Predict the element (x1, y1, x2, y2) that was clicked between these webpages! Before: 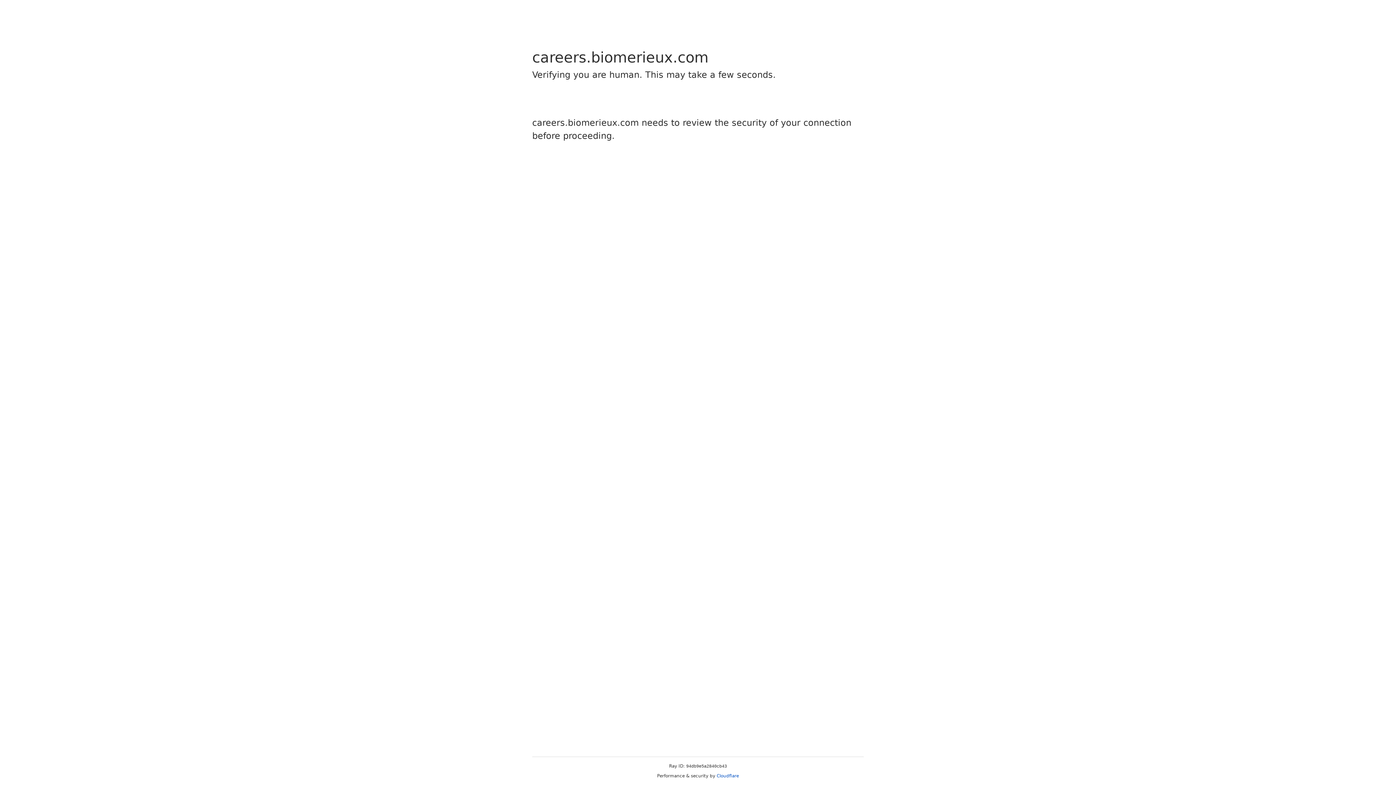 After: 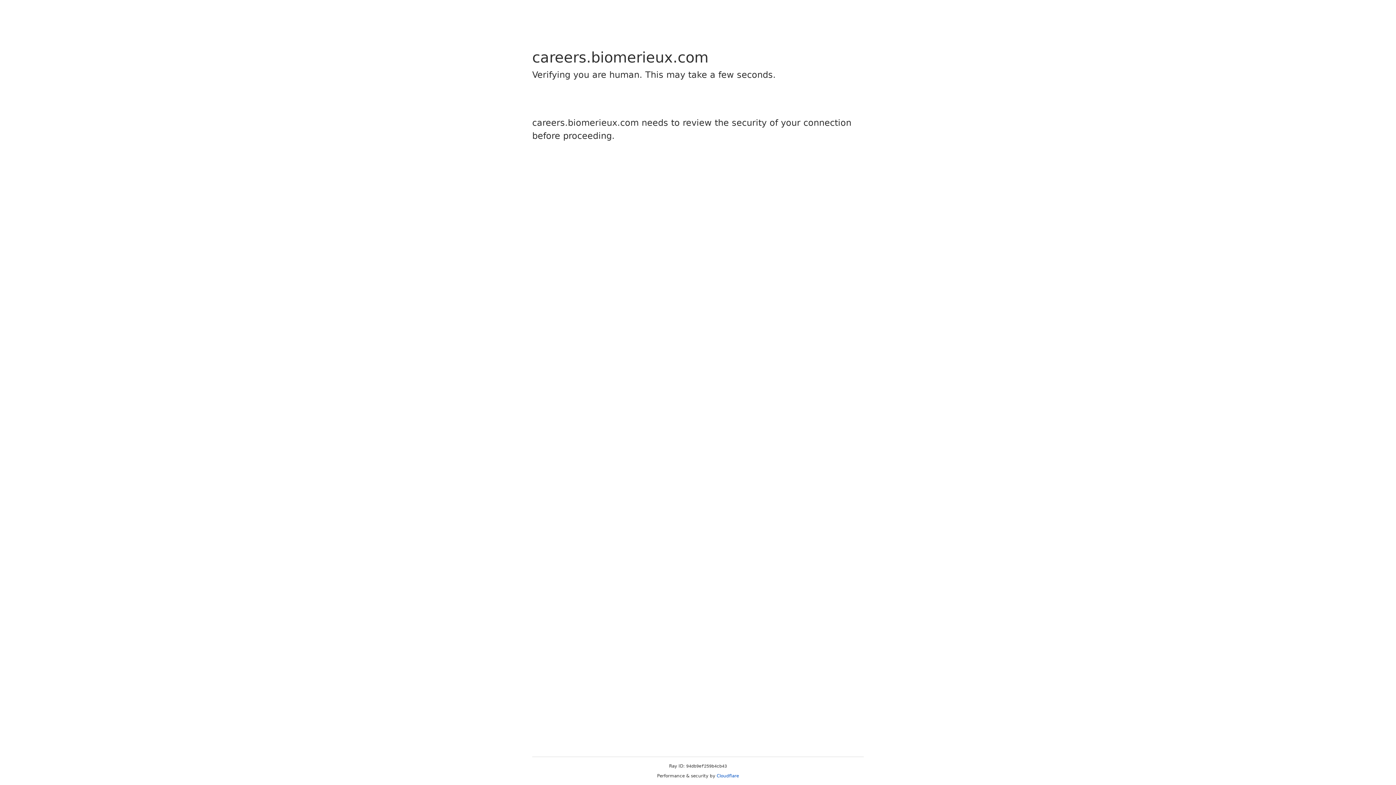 Action: label: Cloudflare bbox: (716, 773, 739, 778)